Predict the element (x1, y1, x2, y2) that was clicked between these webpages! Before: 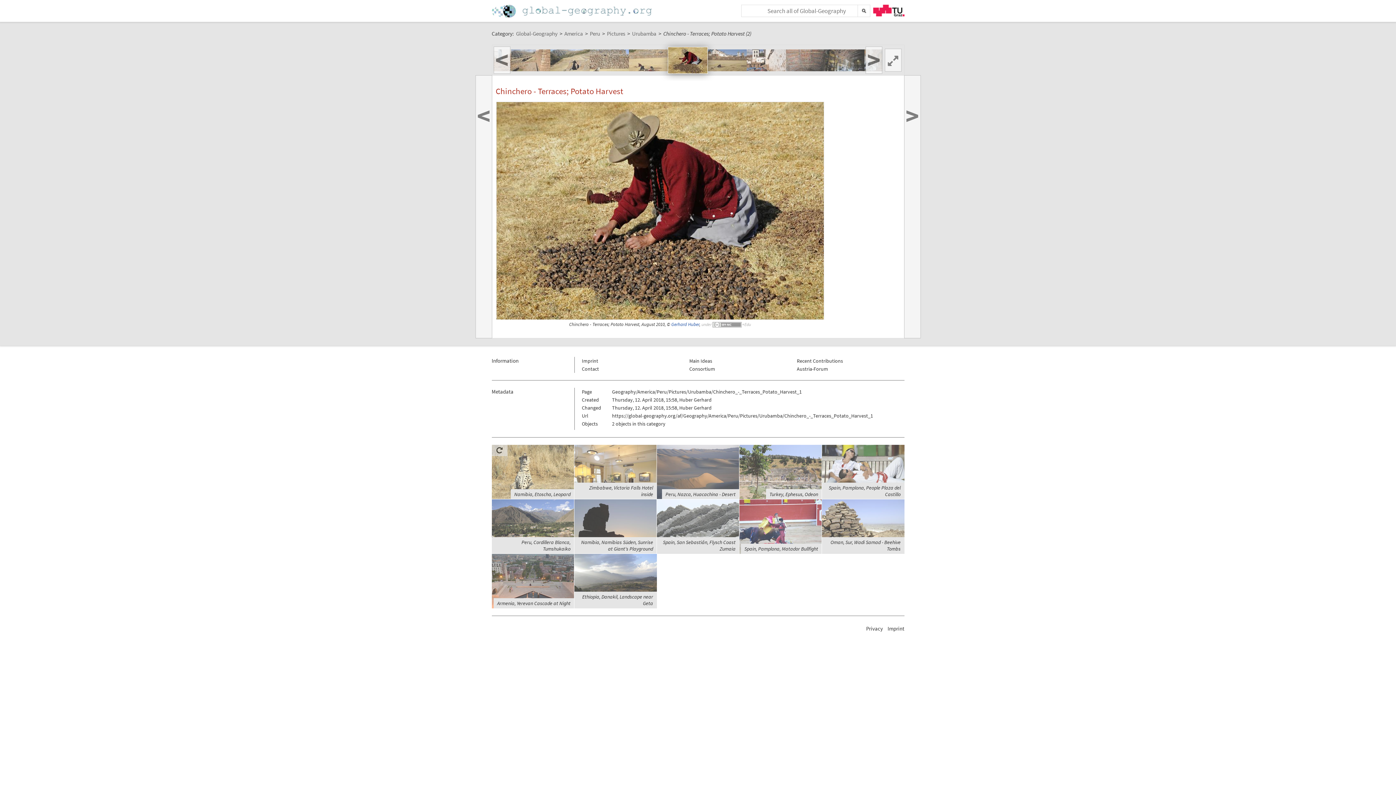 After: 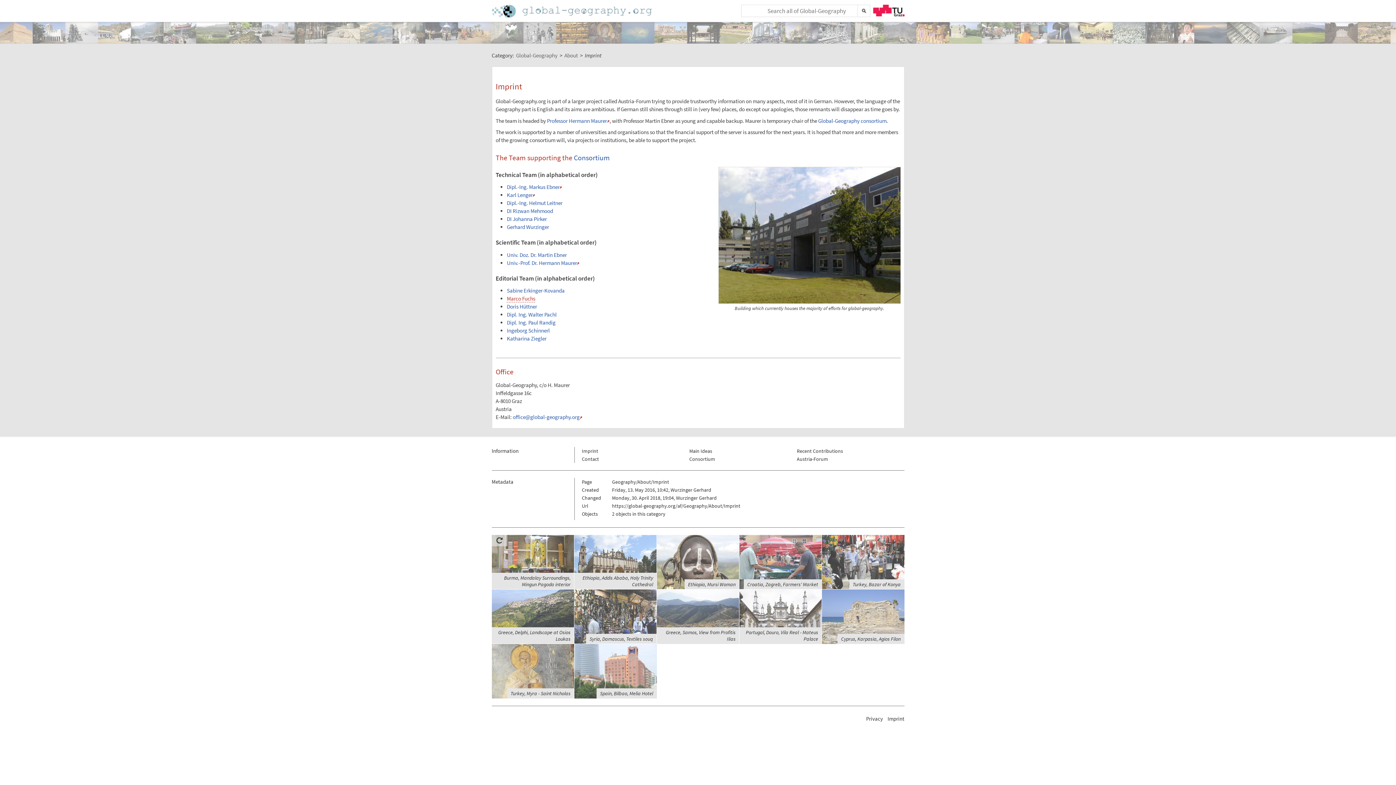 Action: label: Imprint bbox: (887, 625, 904, 632)